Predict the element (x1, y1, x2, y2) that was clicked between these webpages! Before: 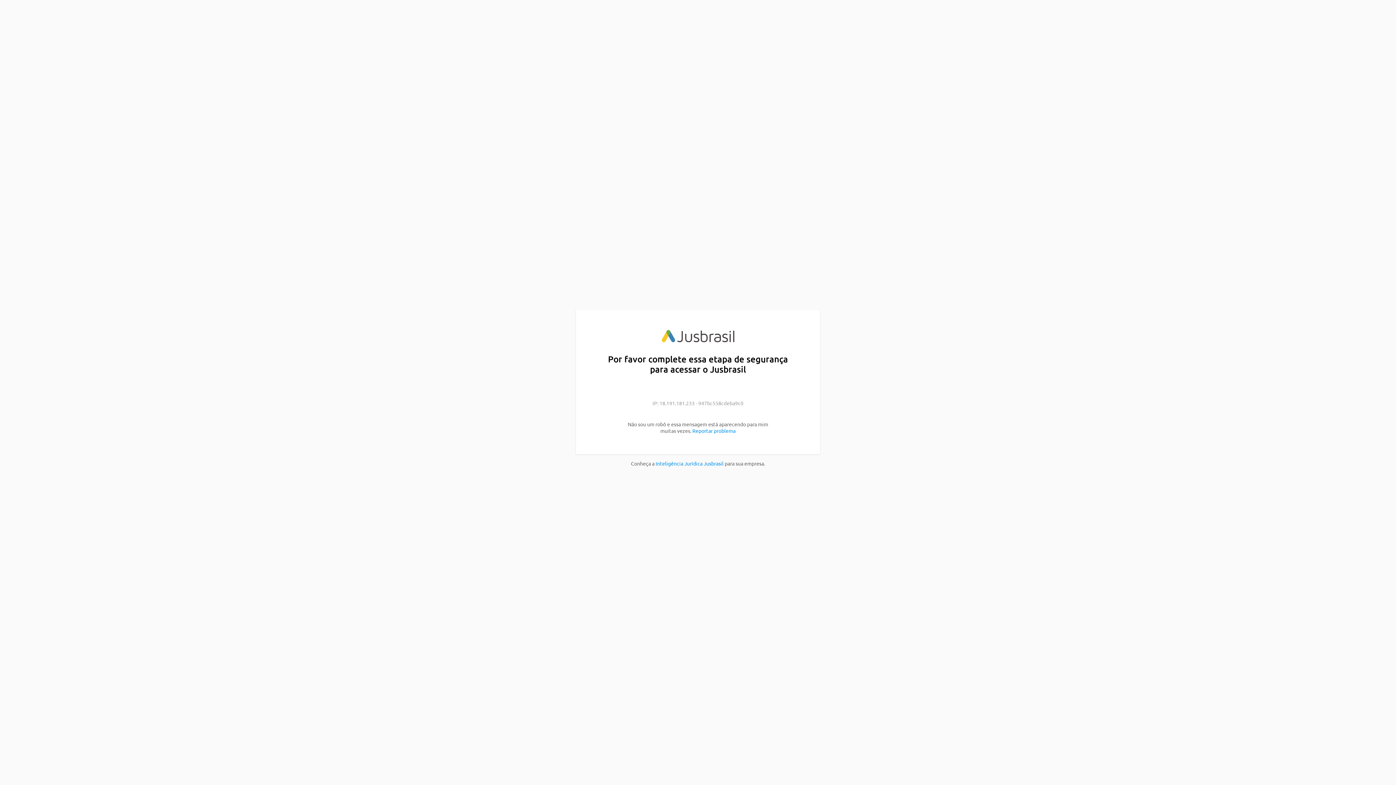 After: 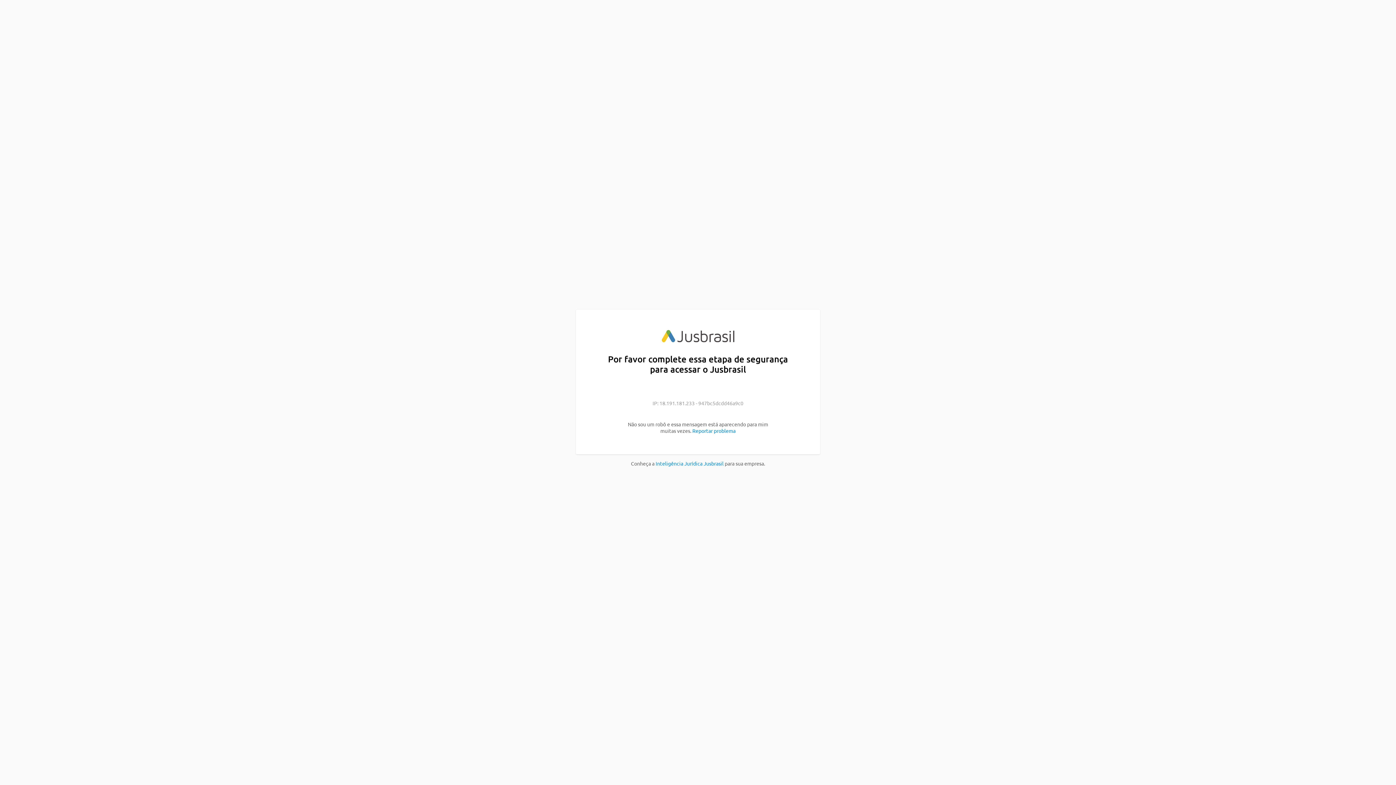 Action: bbox: (692, 427, 735, 434) label: Reportar problema